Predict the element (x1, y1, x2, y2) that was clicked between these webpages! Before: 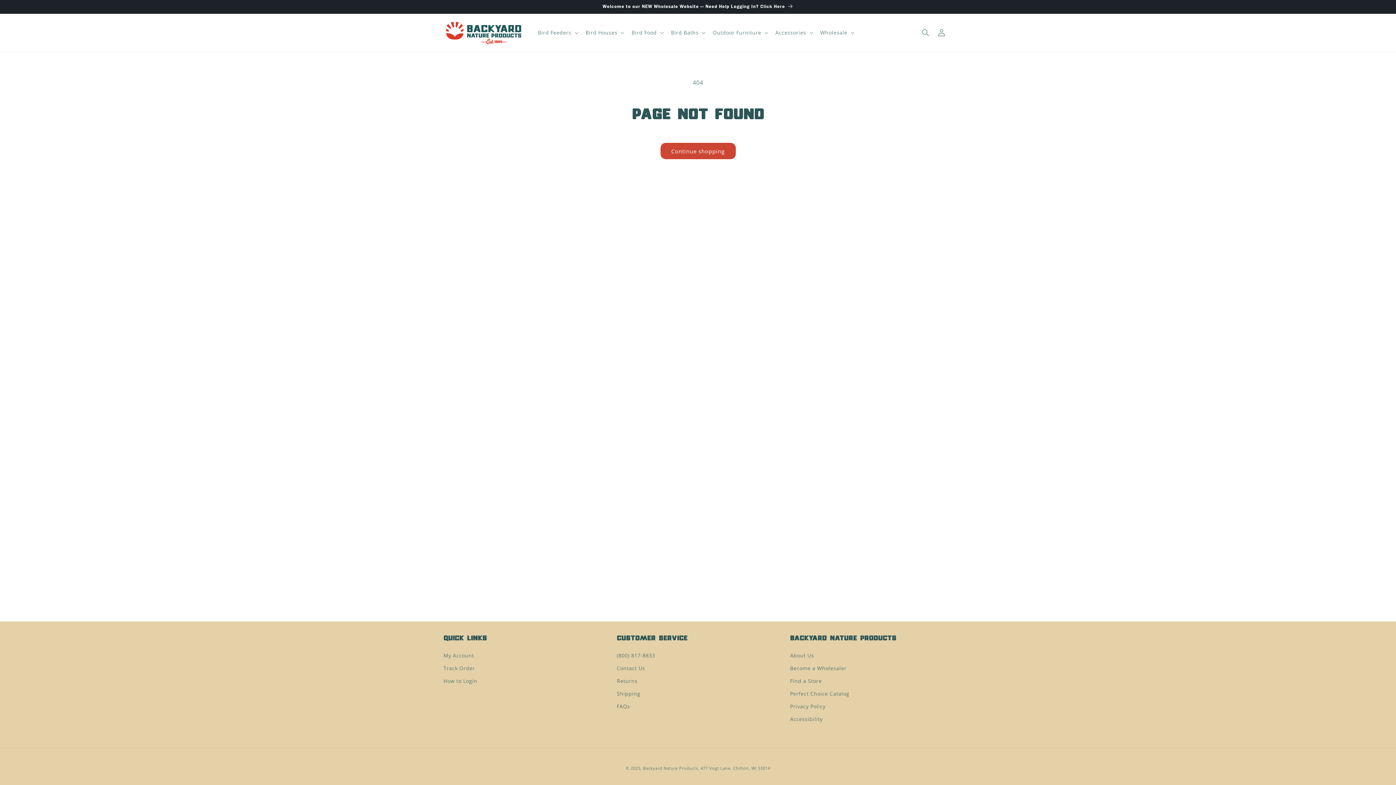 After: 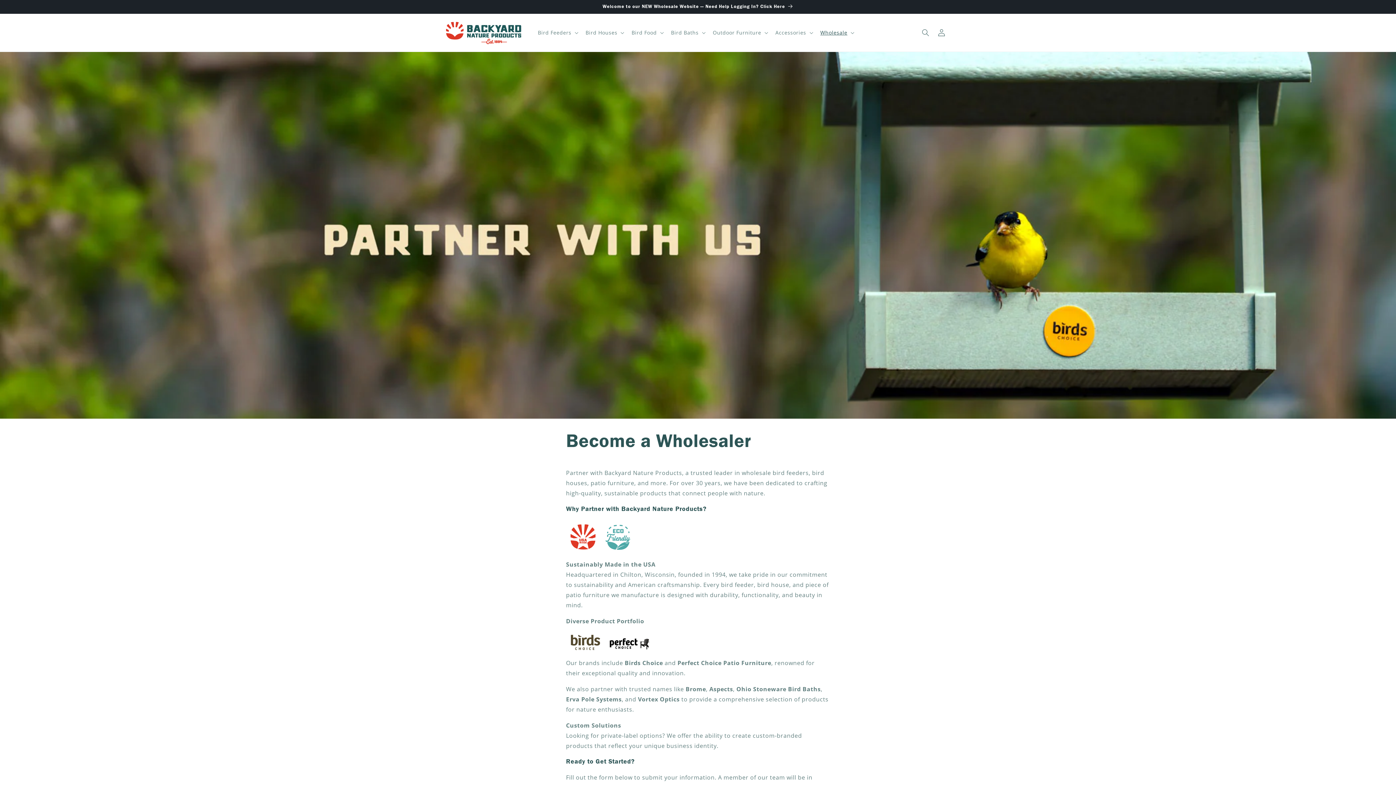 Action: label: Become a Wholesaler bbox: (790, 662, 846, 674)